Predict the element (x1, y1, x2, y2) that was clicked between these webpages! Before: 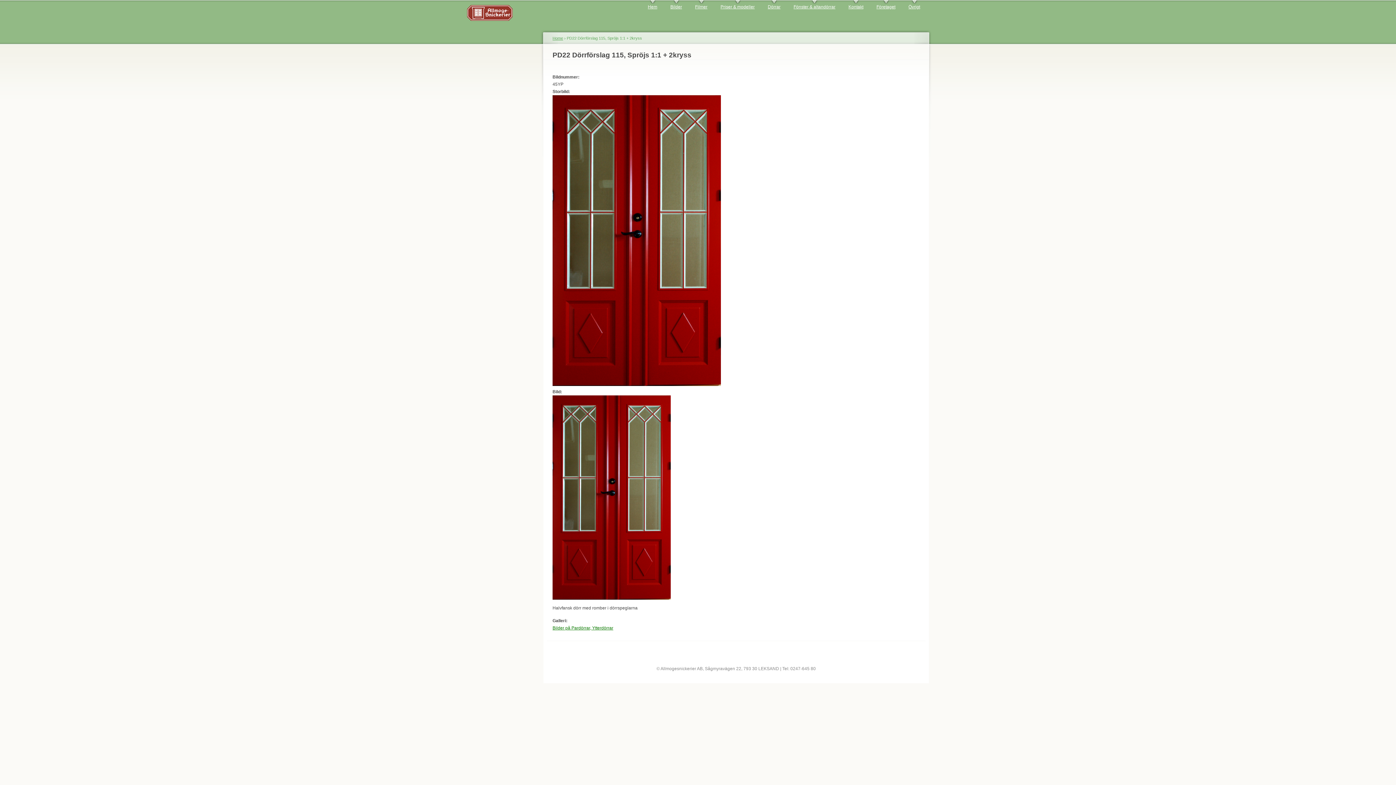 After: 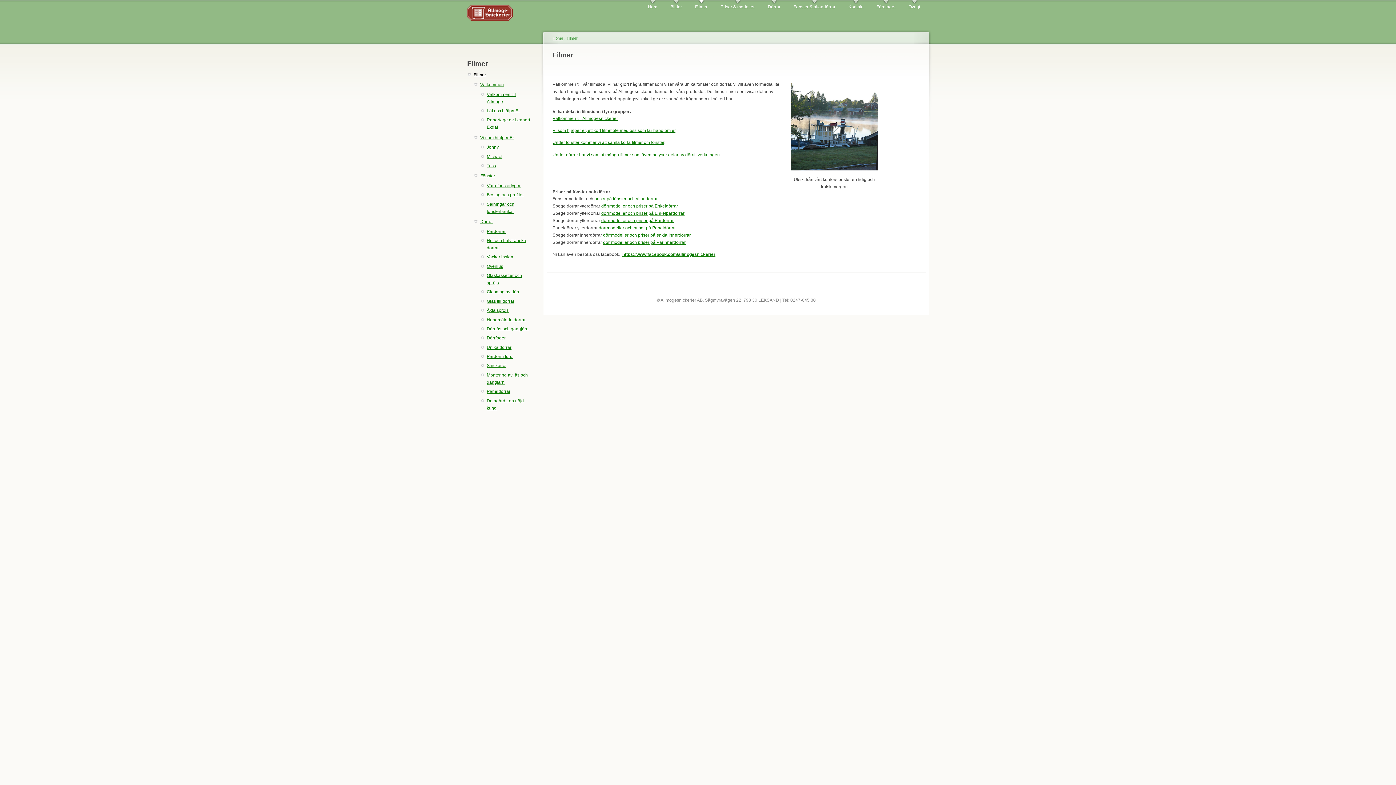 Action: bbox: (695, 0, 707, 10) label: Filmer